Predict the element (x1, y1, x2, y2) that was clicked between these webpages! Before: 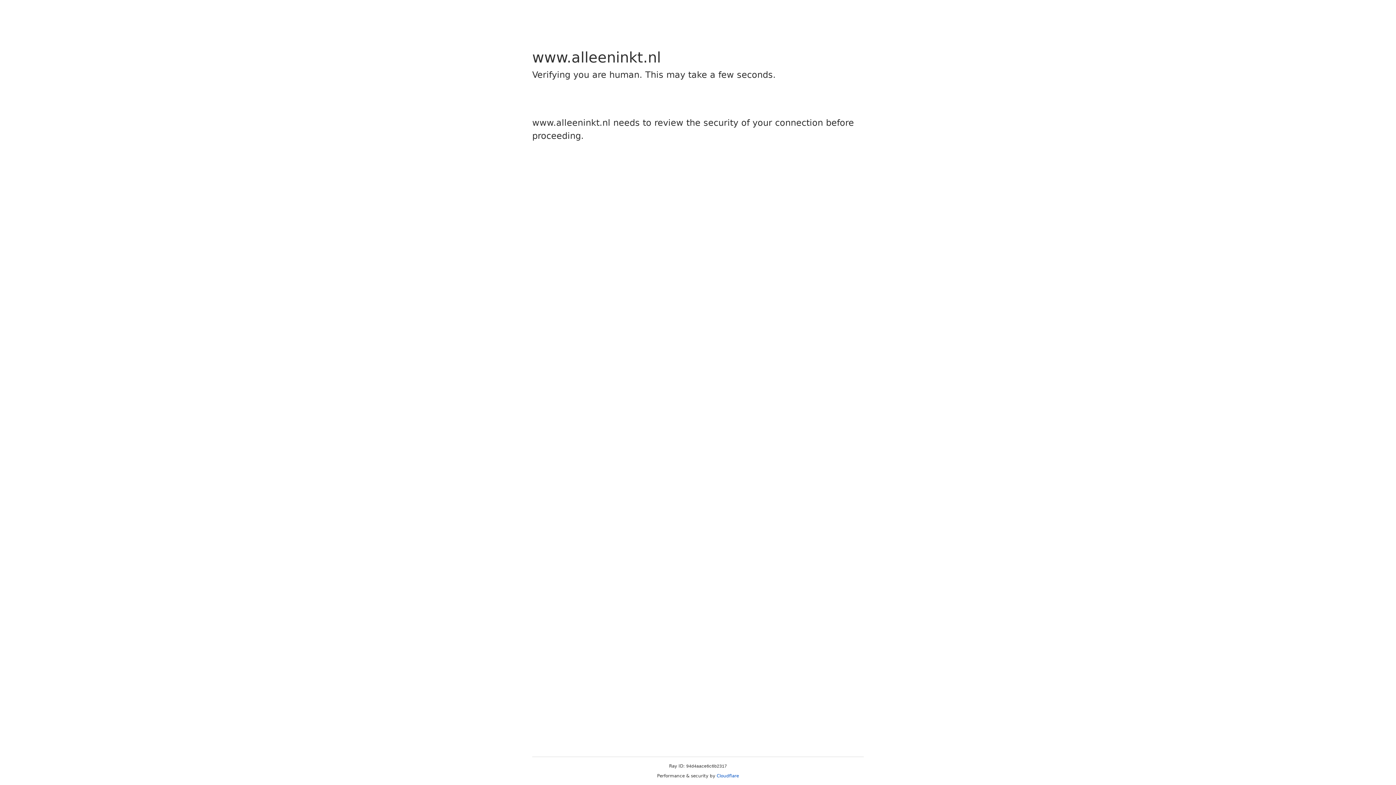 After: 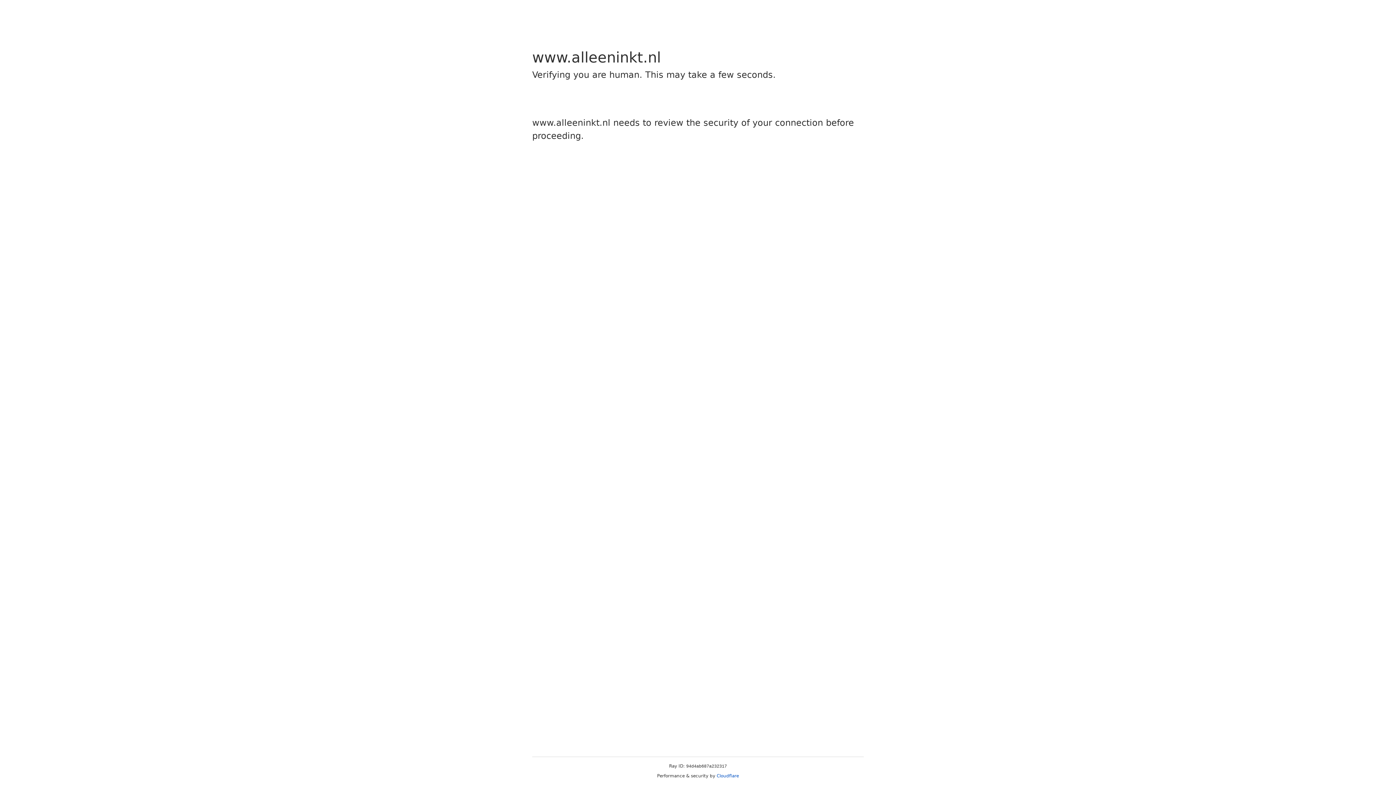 Action: label: Cloudflare bbox: (716, 773, 739, 778)